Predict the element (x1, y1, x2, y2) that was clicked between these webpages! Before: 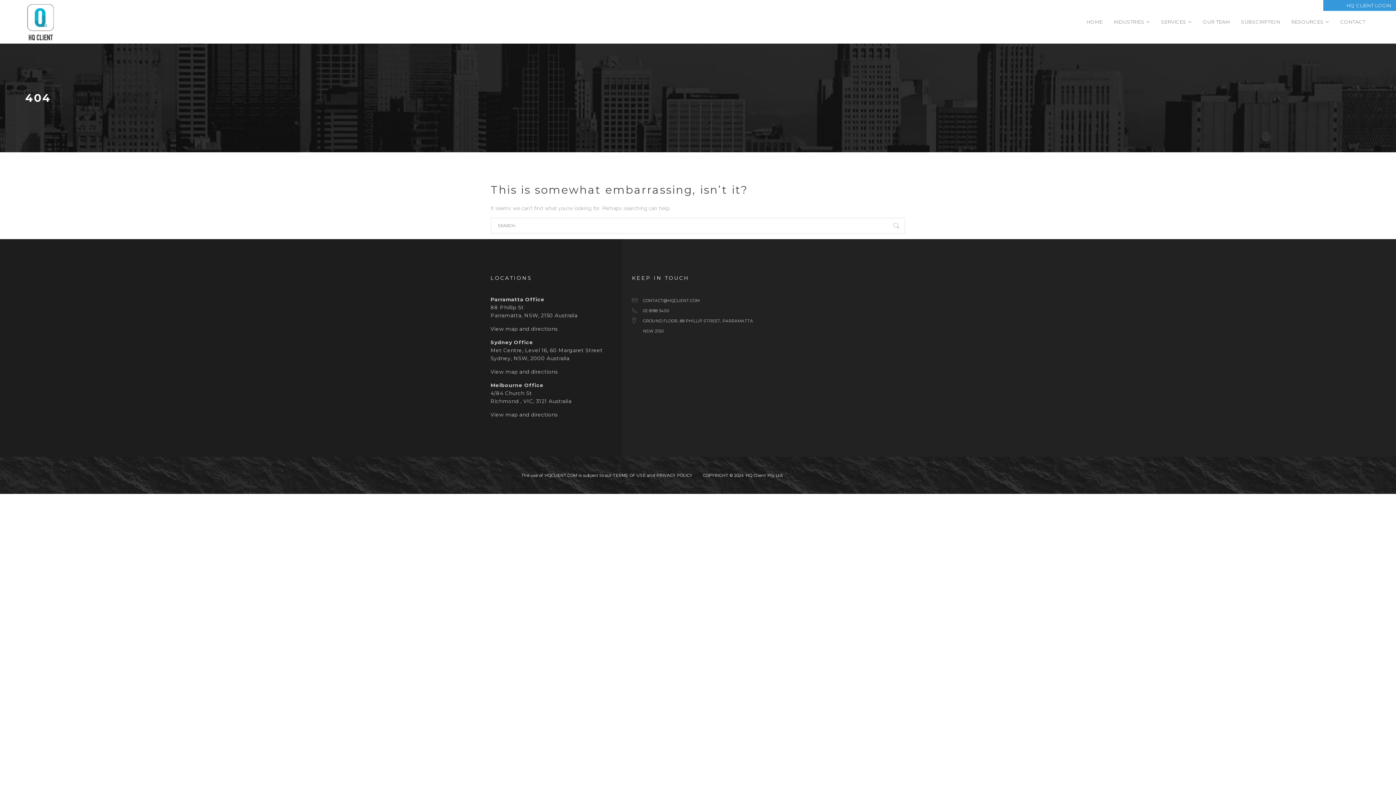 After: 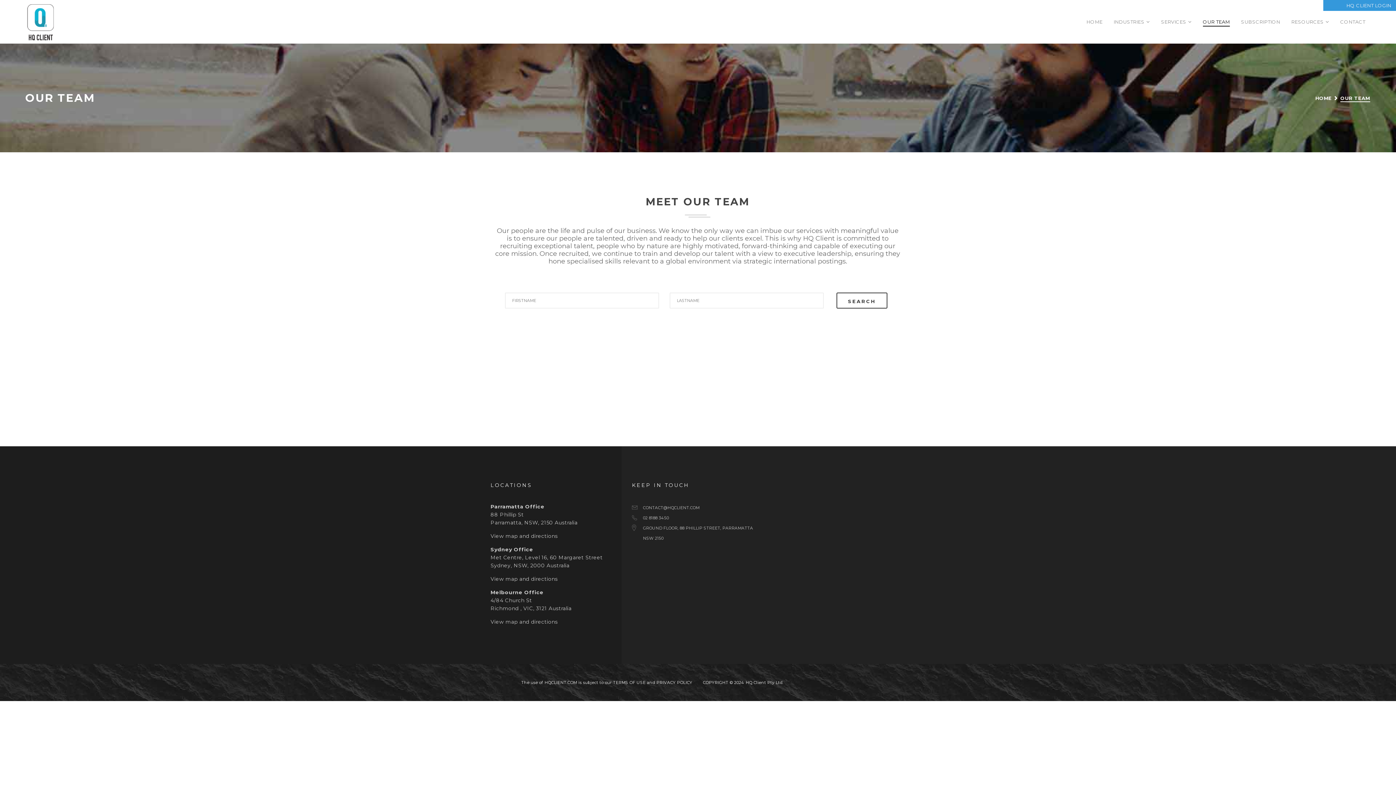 Action: bbox: (1198, 0, 1234, 43) label: OUR TEAM